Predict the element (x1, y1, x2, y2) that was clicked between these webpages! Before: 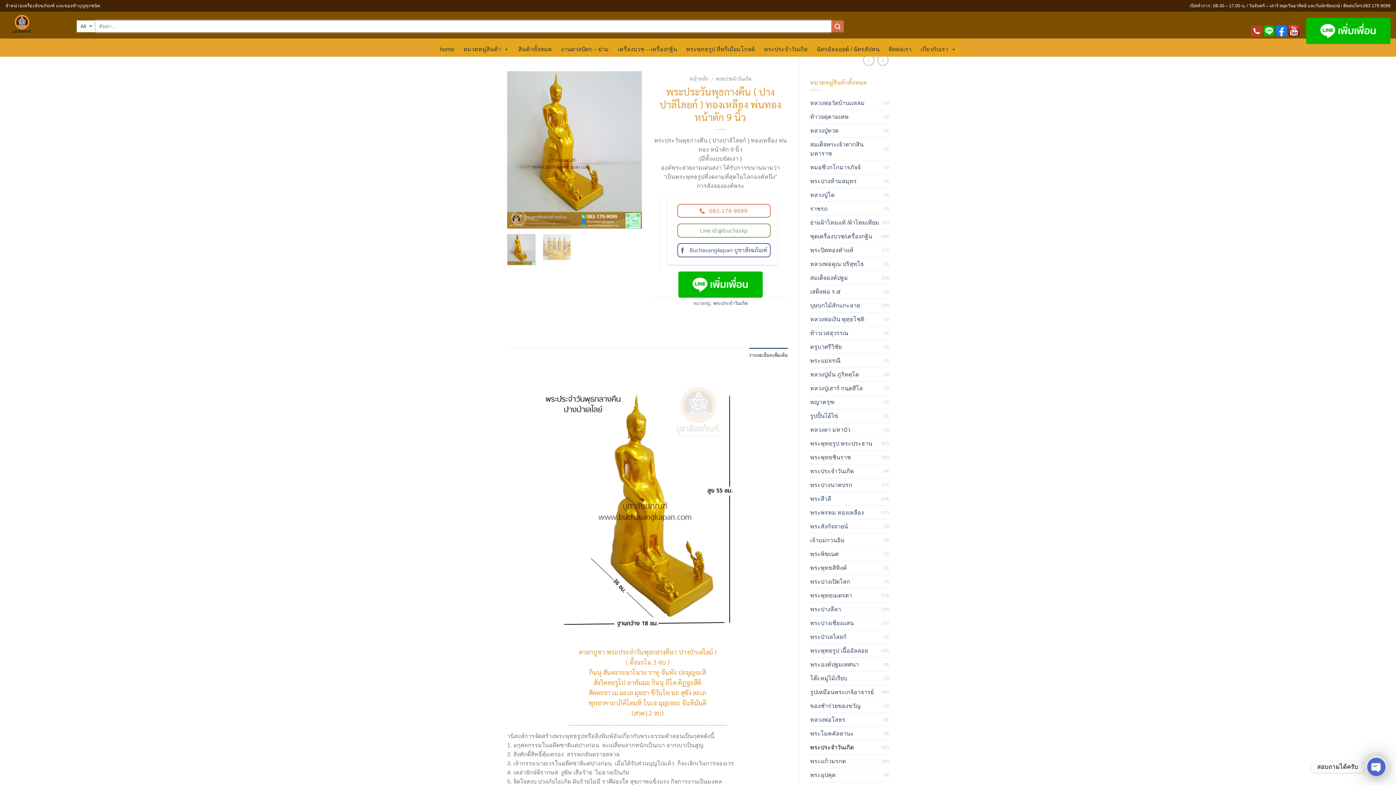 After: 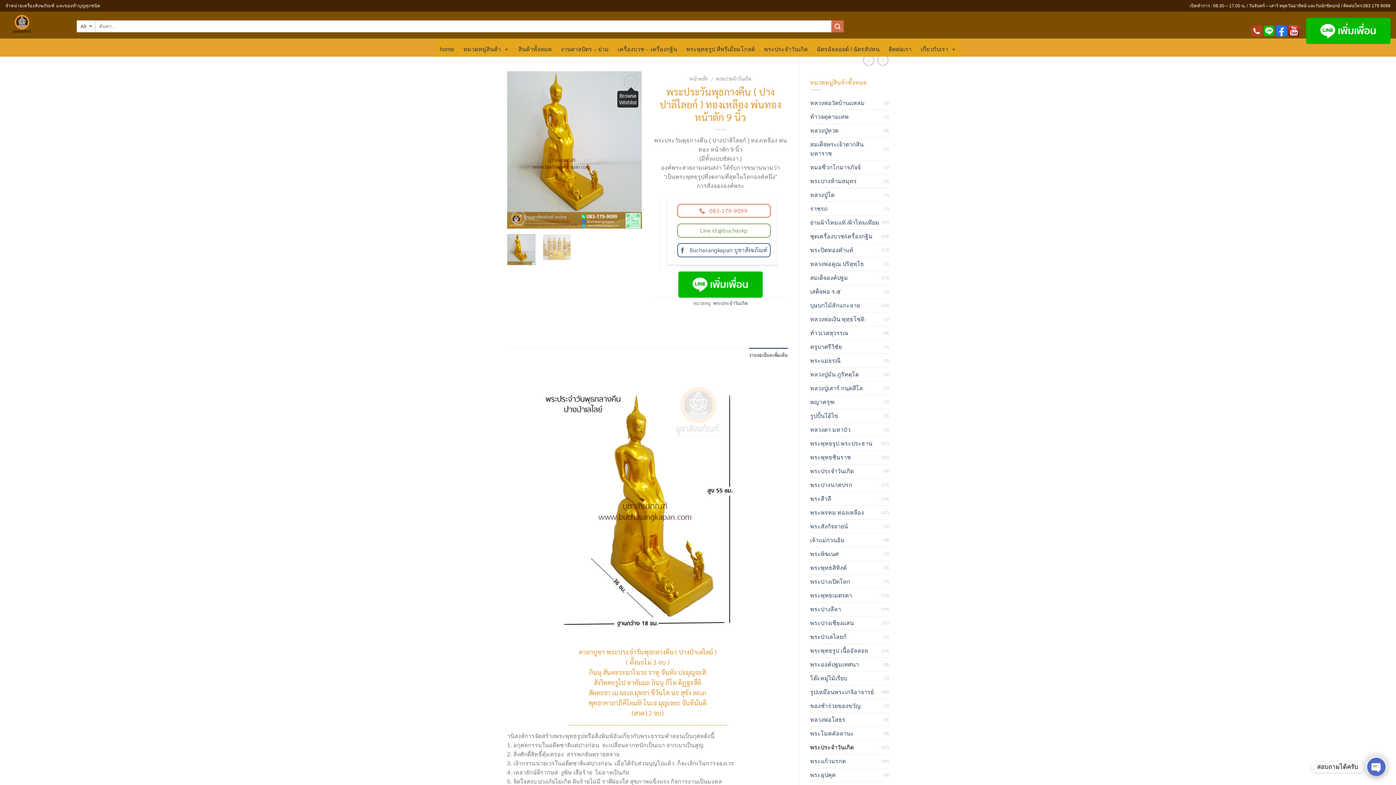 Action: bbox: (619, 92, 636, 105) label: Add to Wishlist